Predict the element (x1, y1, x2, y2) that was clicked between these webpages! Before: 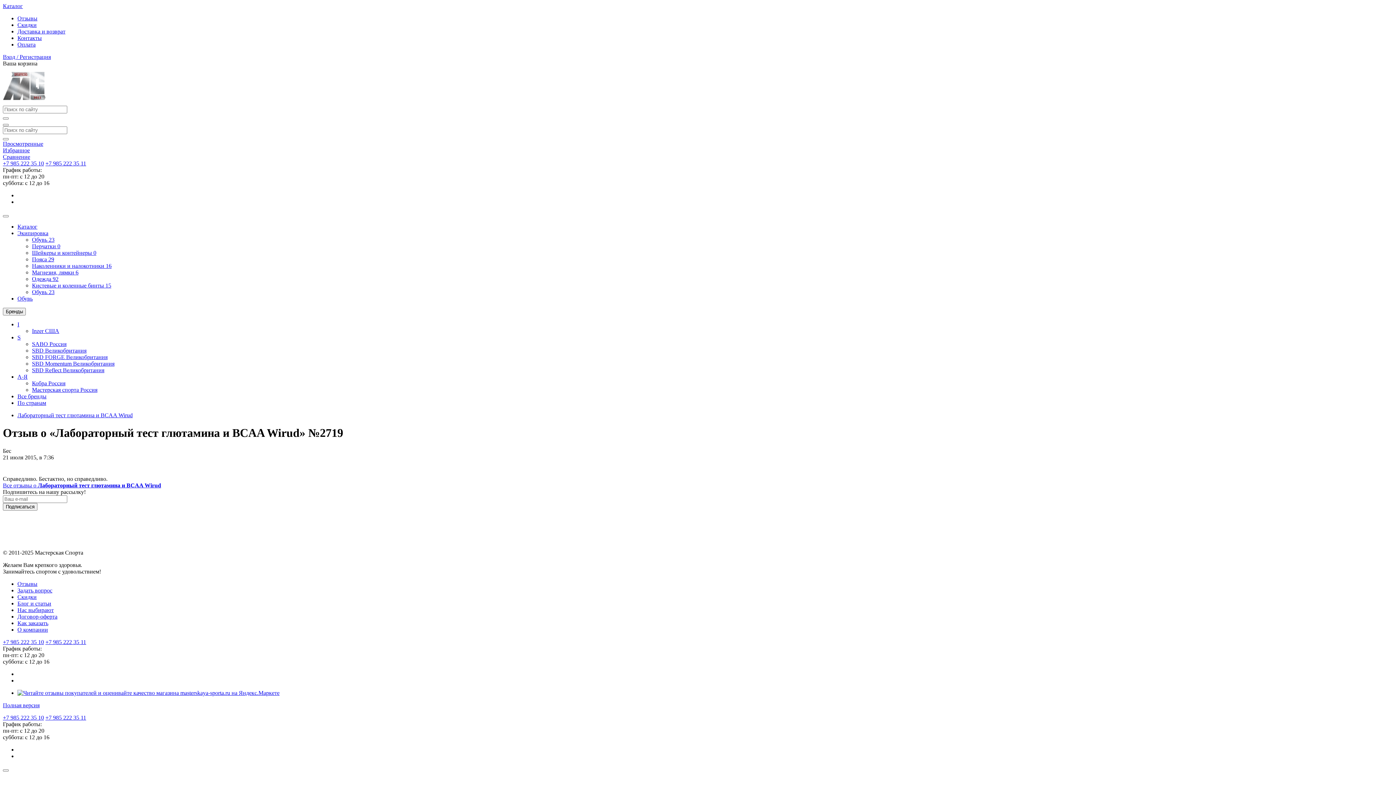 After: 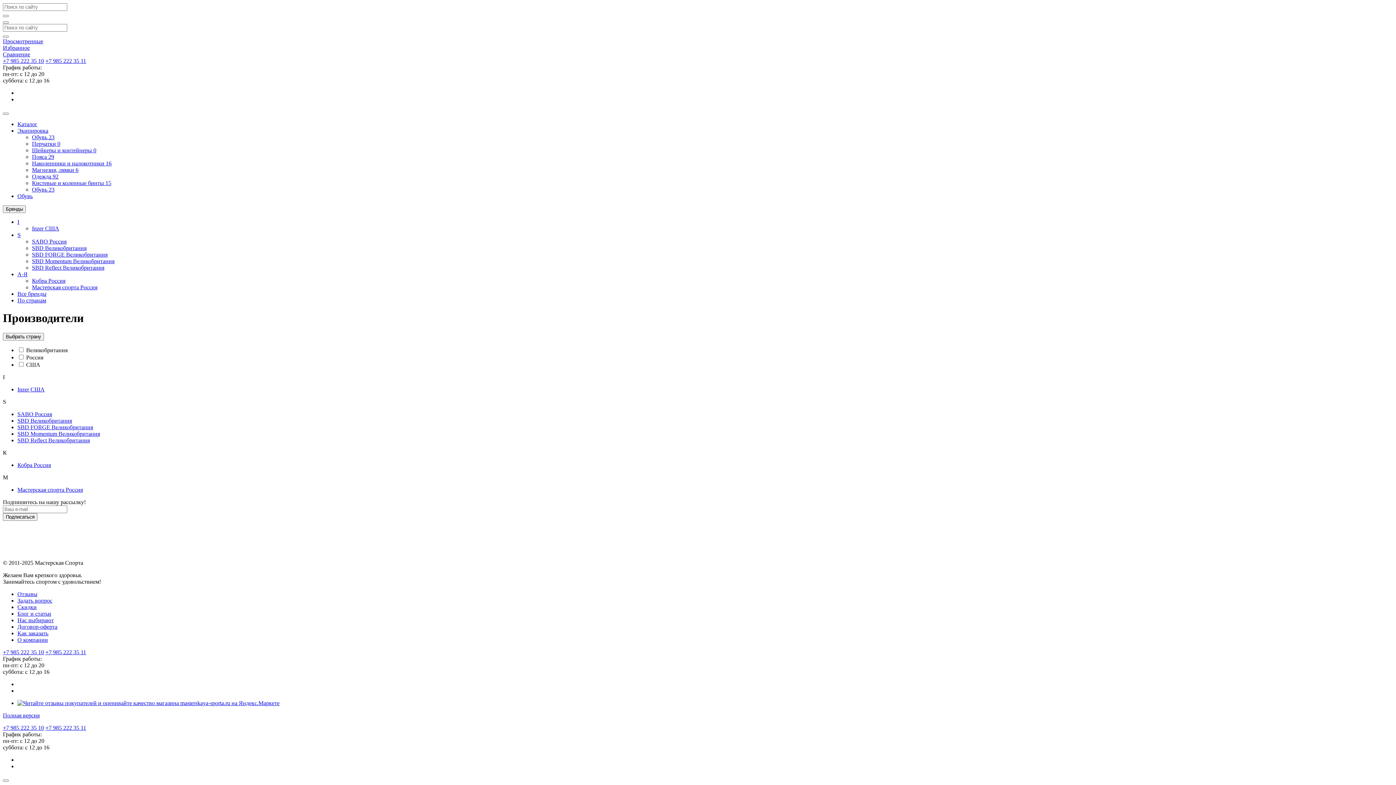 Action: label: А-Я bbox: (17, 373, 27, 380)